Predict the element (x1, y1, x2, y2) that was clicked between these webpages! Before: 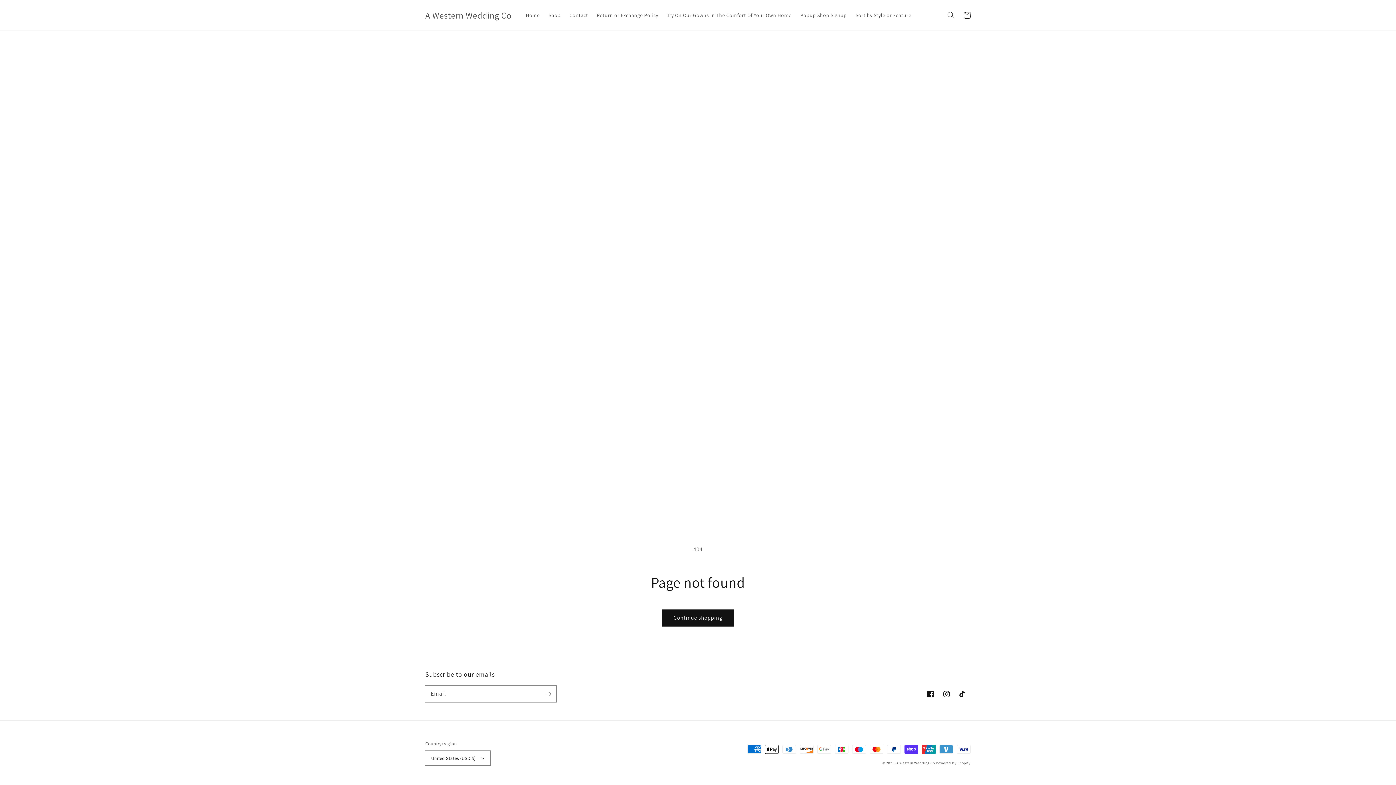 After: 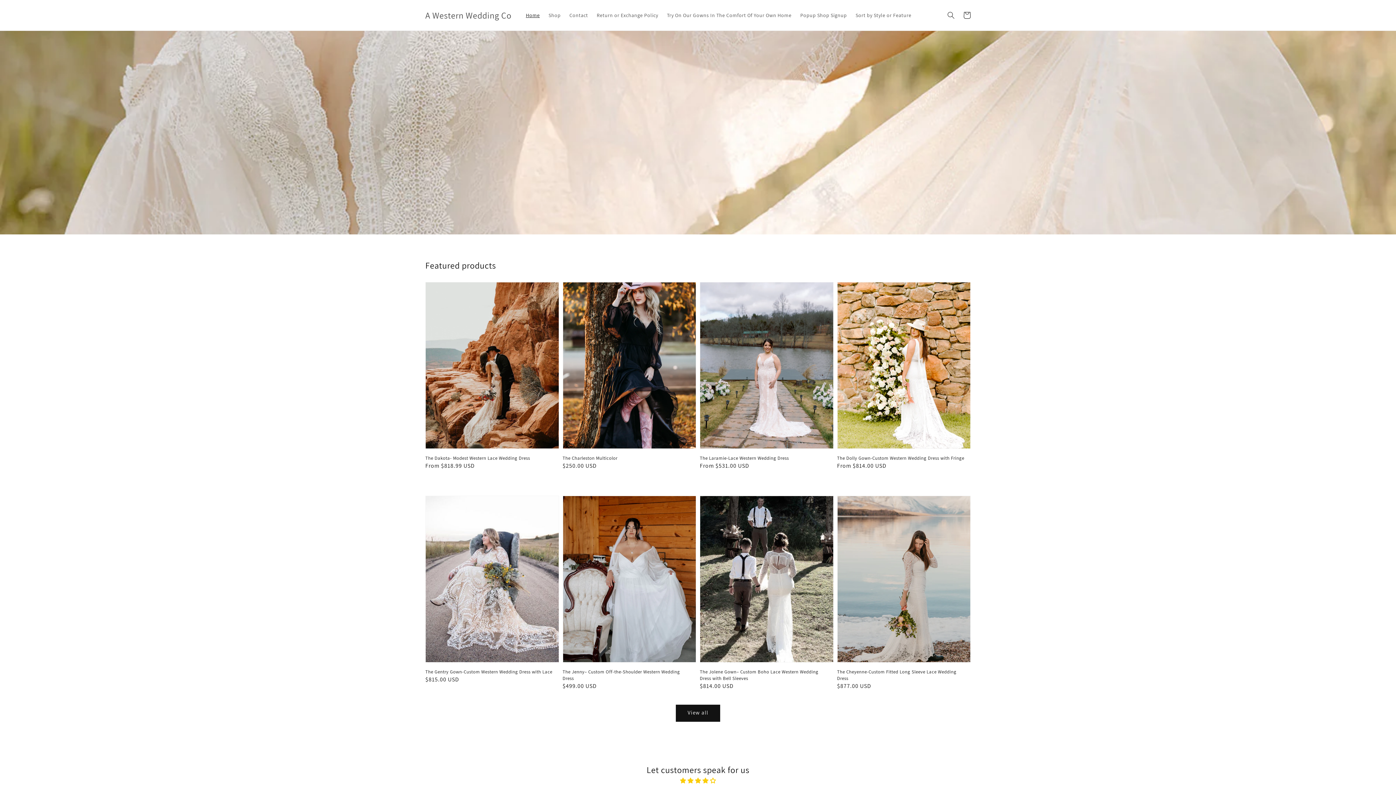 Action: bbox: (422, 8, 514, 22) label: A Western Wedding Co